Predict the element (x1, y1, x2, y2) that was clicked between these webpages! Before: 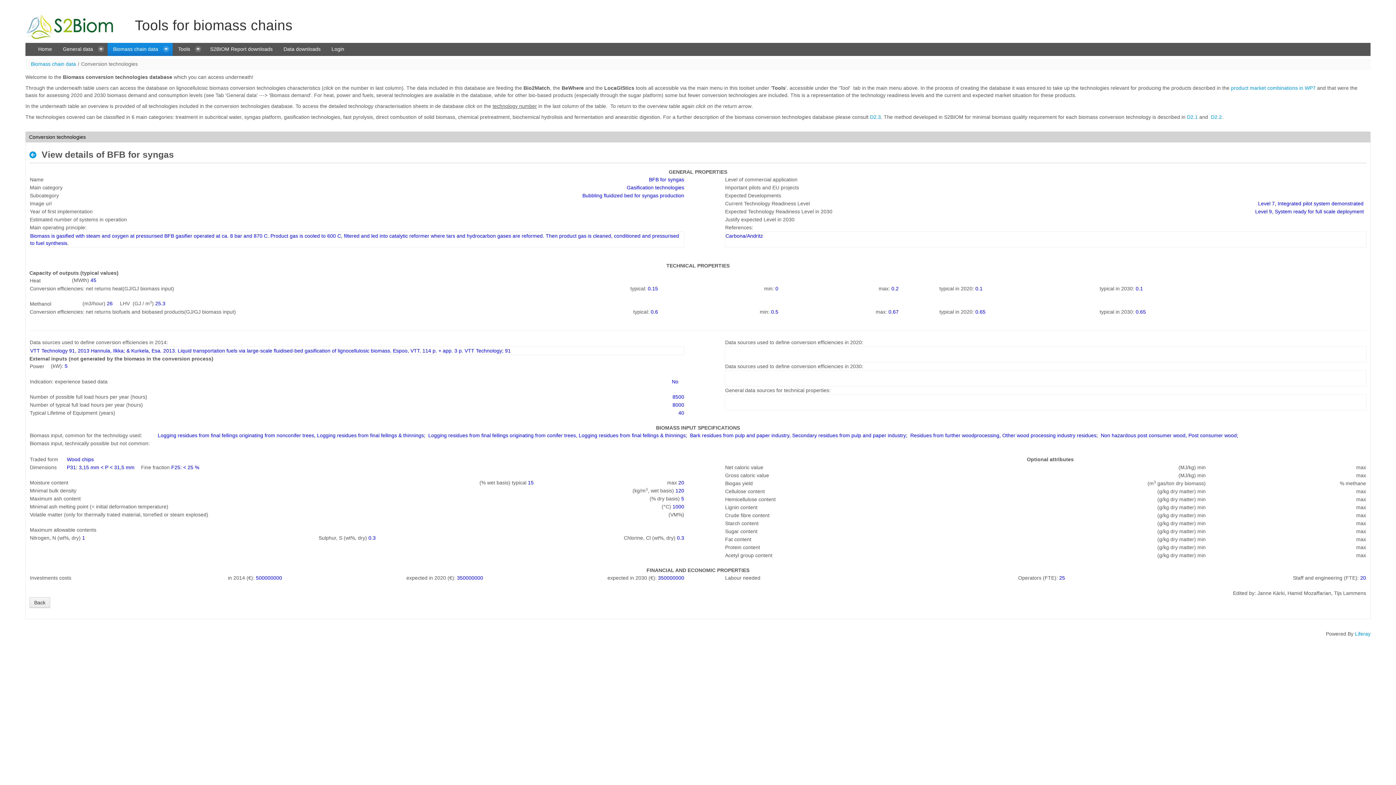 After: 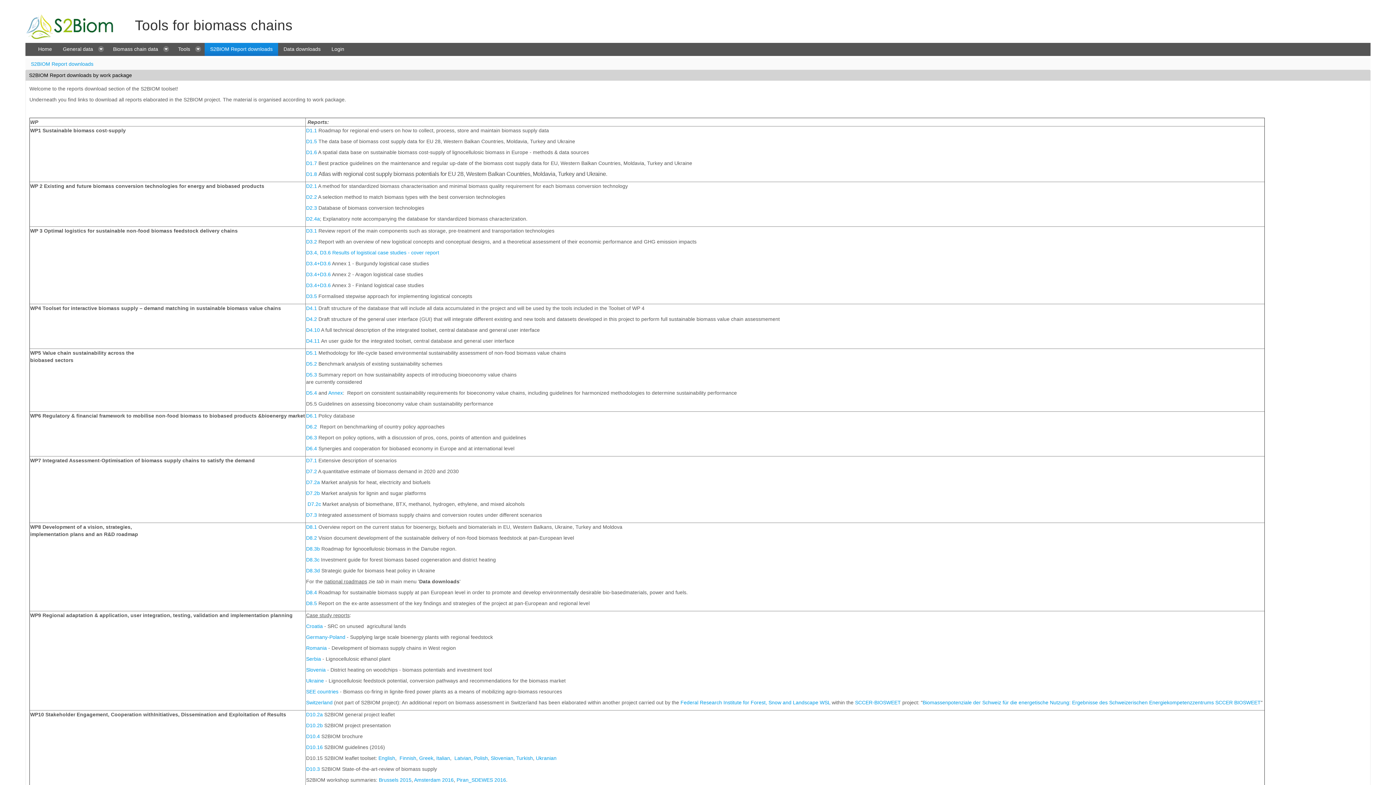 Action: bbox: (204, 42, 278, 55) label: S2BIOM Report downloads